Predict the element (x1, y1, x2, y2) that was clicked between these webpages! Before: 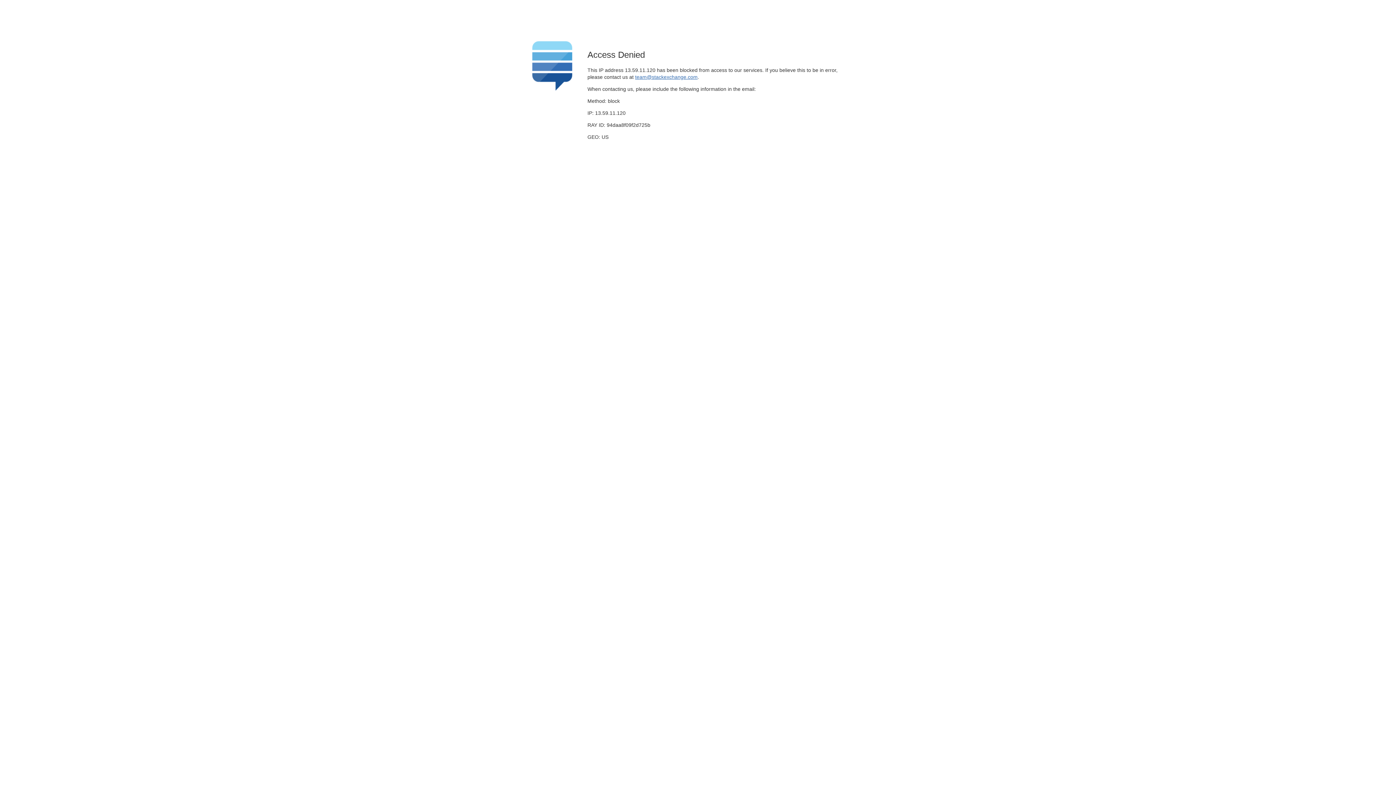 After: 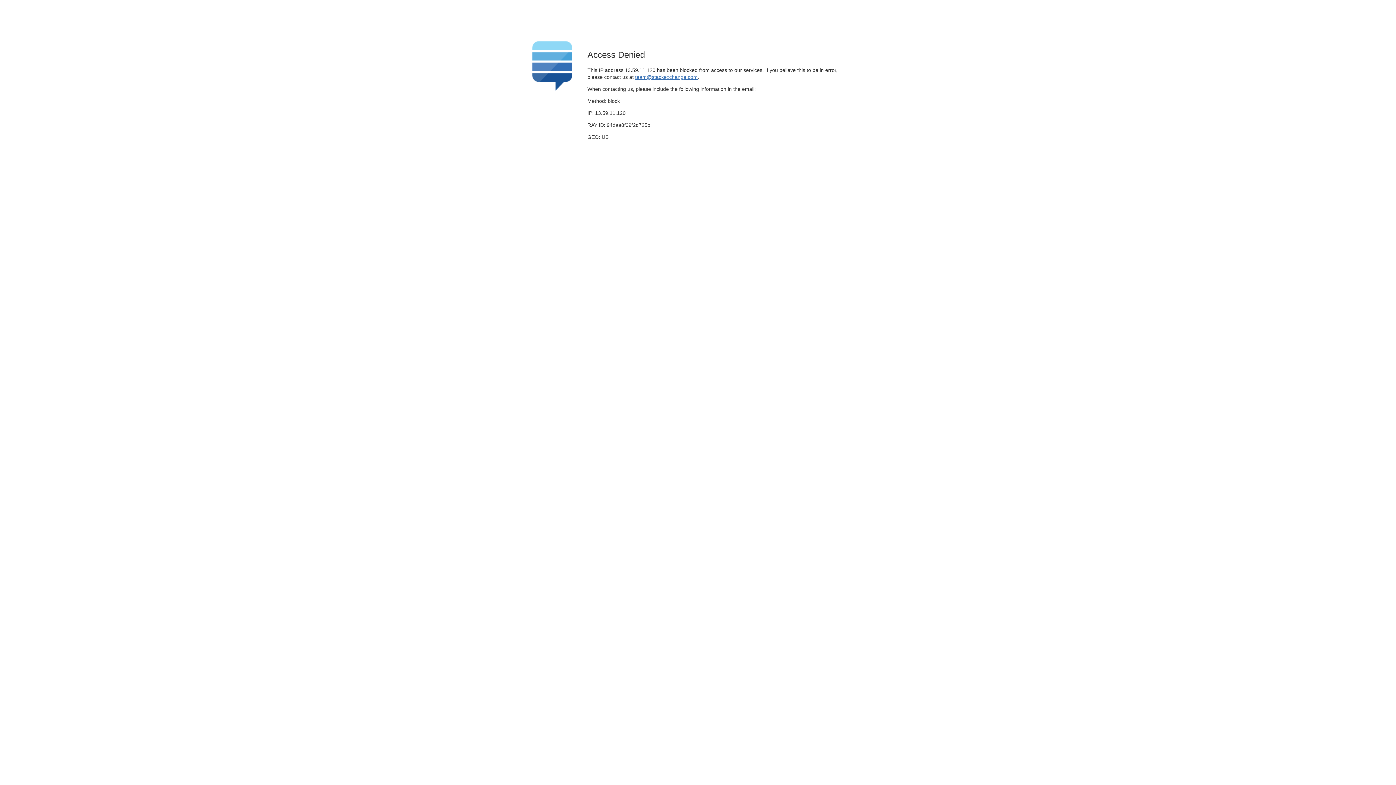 Action: label: team@stackexchange.com bbox: (635, 74, 697, 79)